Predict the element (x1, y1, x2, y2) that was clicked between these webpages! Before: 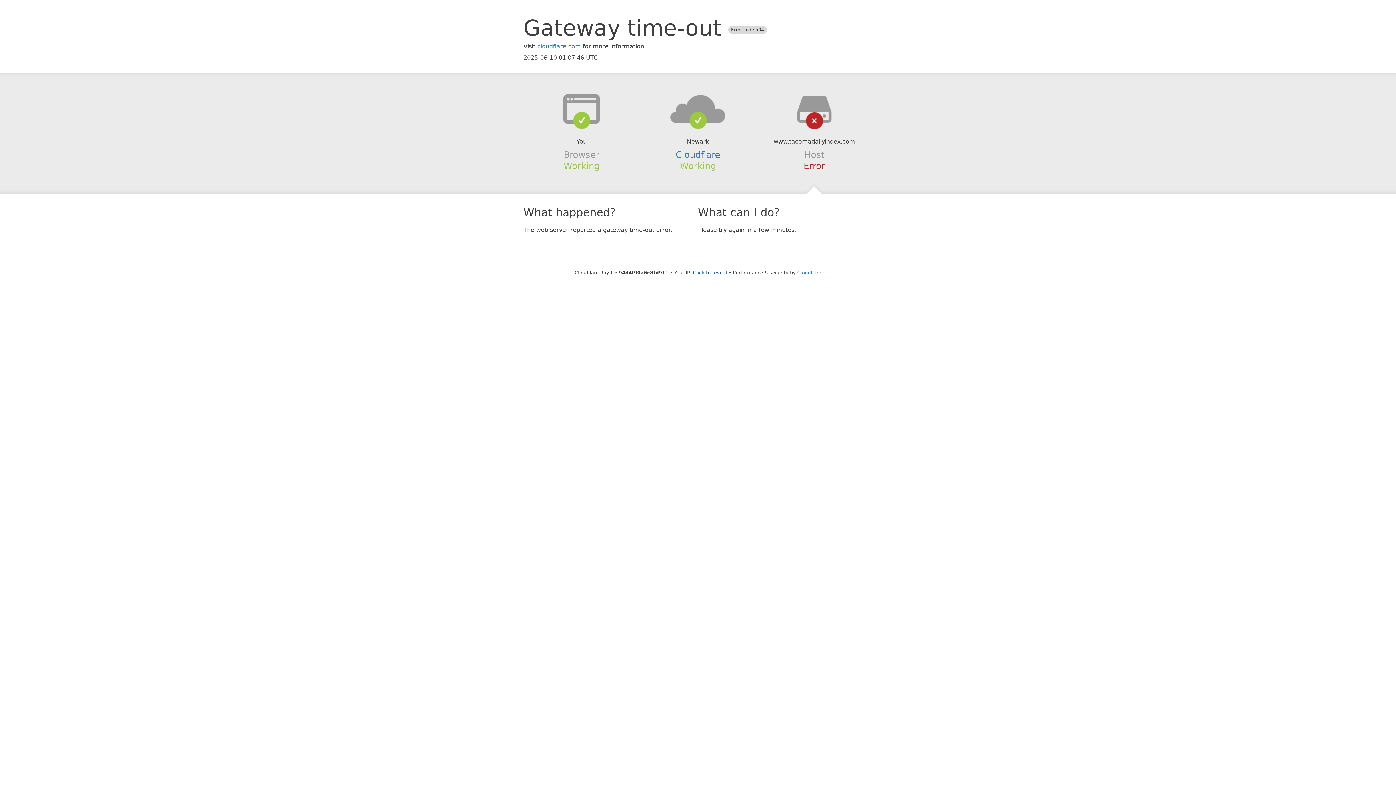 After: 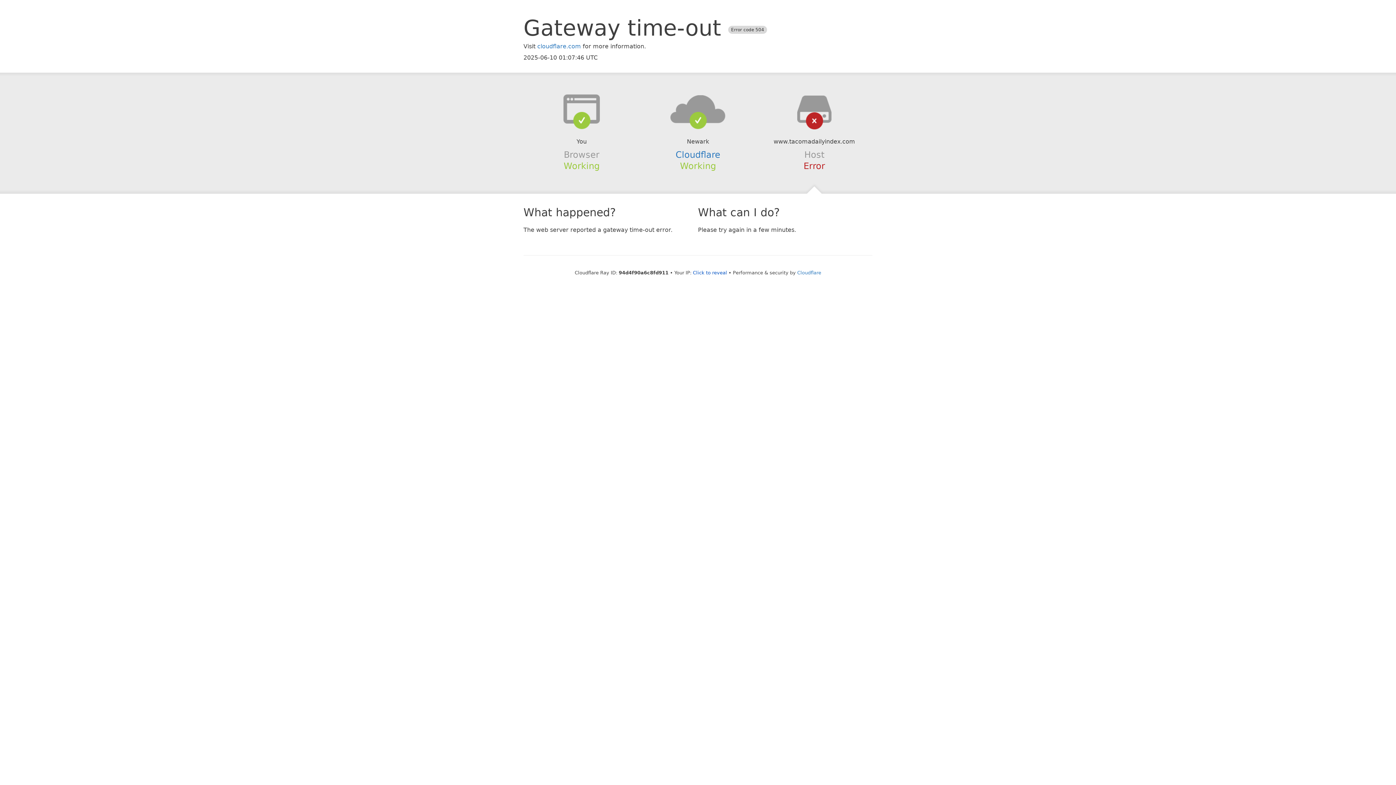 Action: bbox: (639, 94, 756, 123)